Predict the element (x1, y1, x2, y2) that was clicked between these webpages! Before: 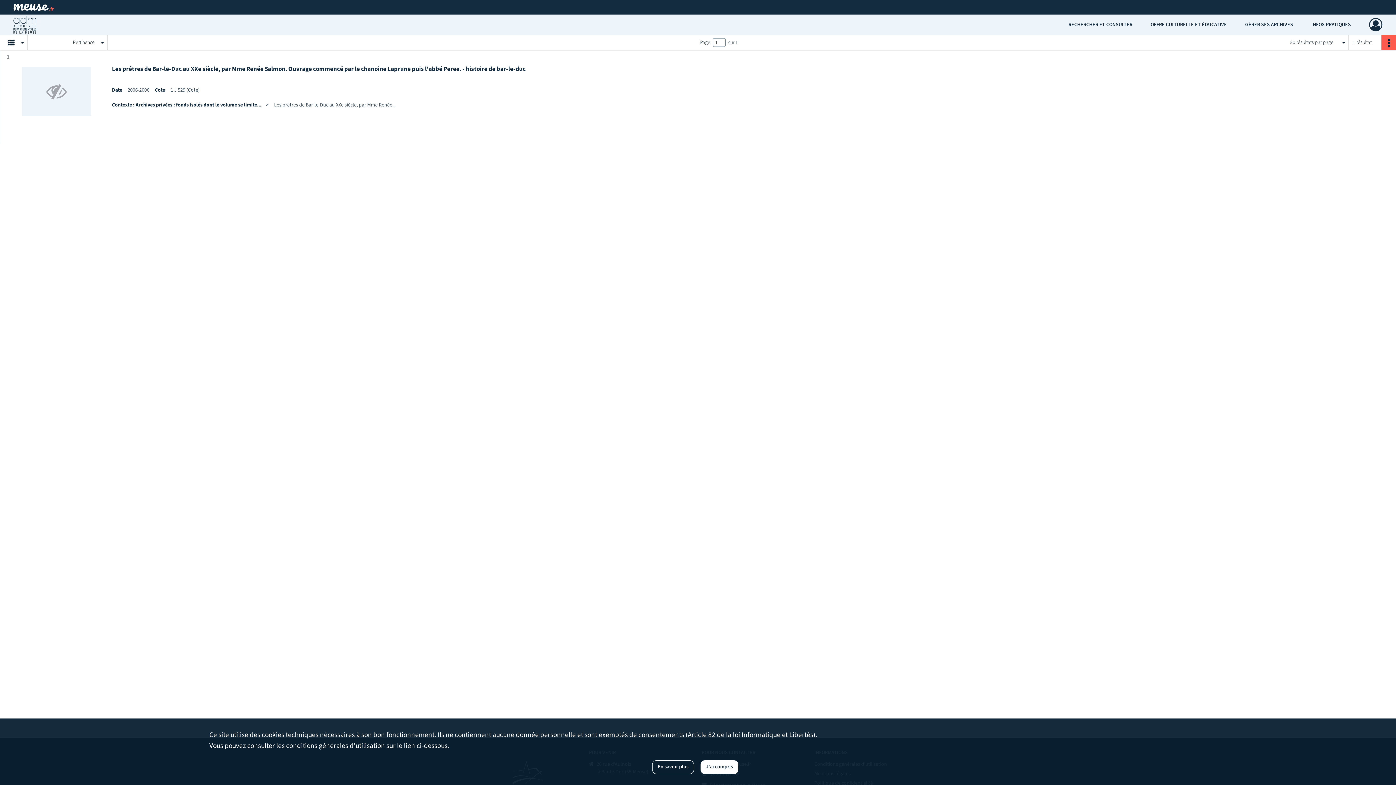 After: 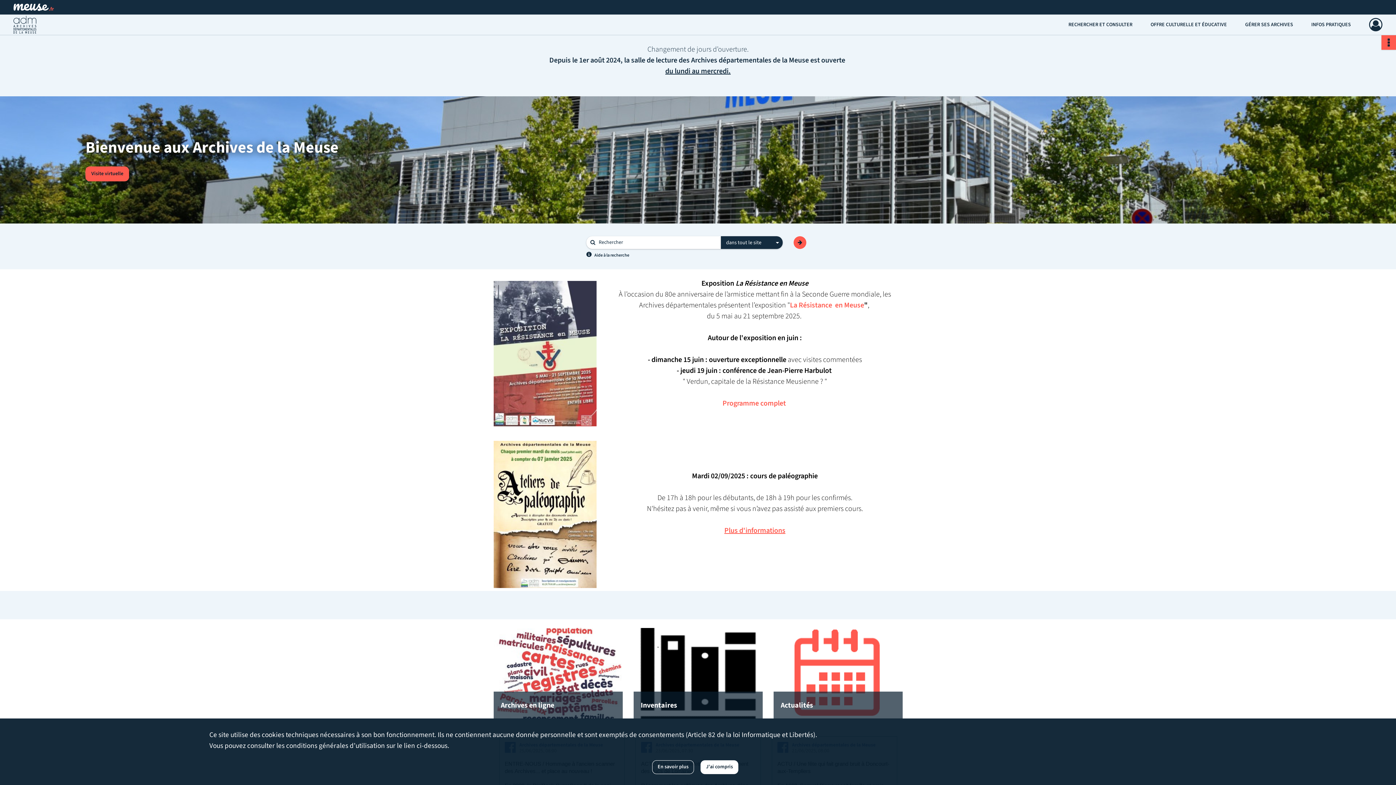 Action: label: Archives de la Meuse bbox: (13, 14, 36, 34)